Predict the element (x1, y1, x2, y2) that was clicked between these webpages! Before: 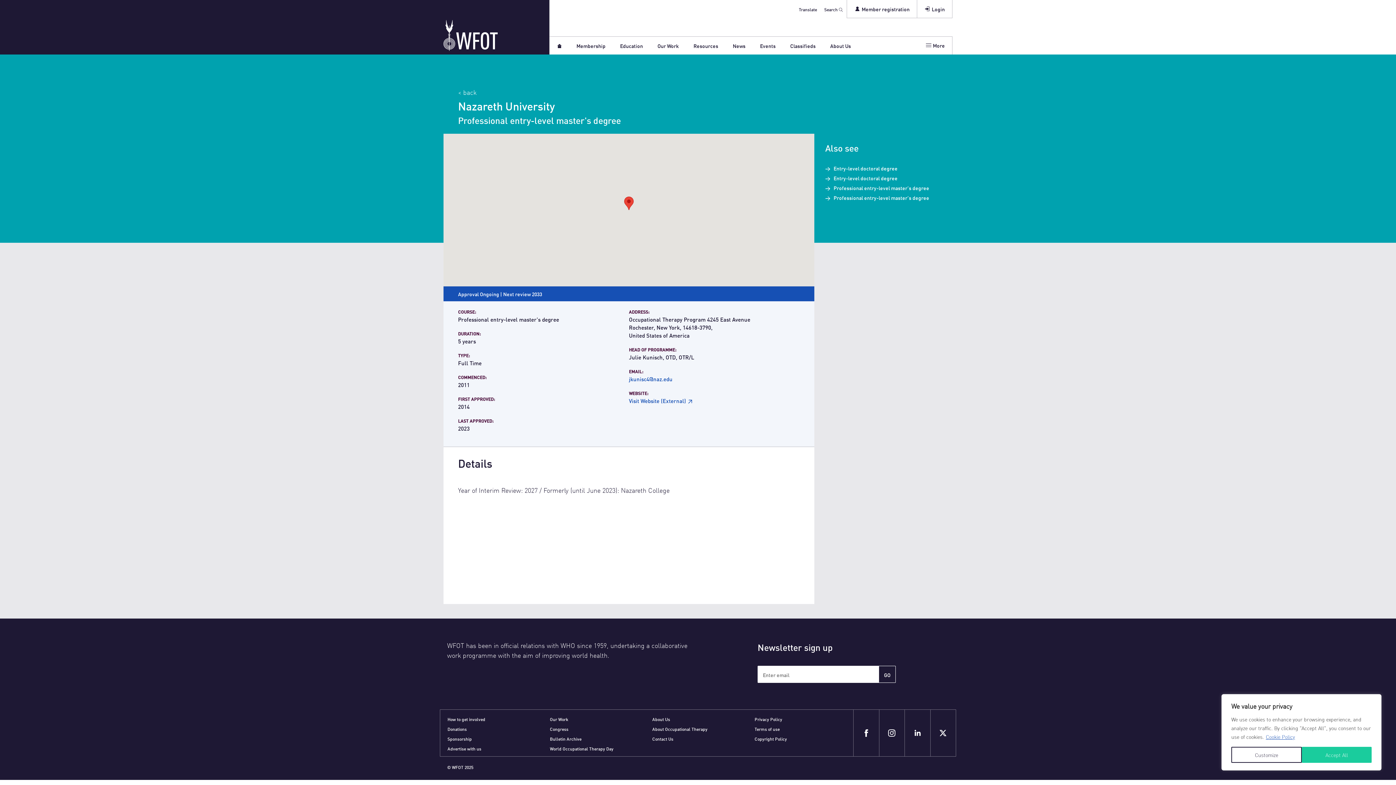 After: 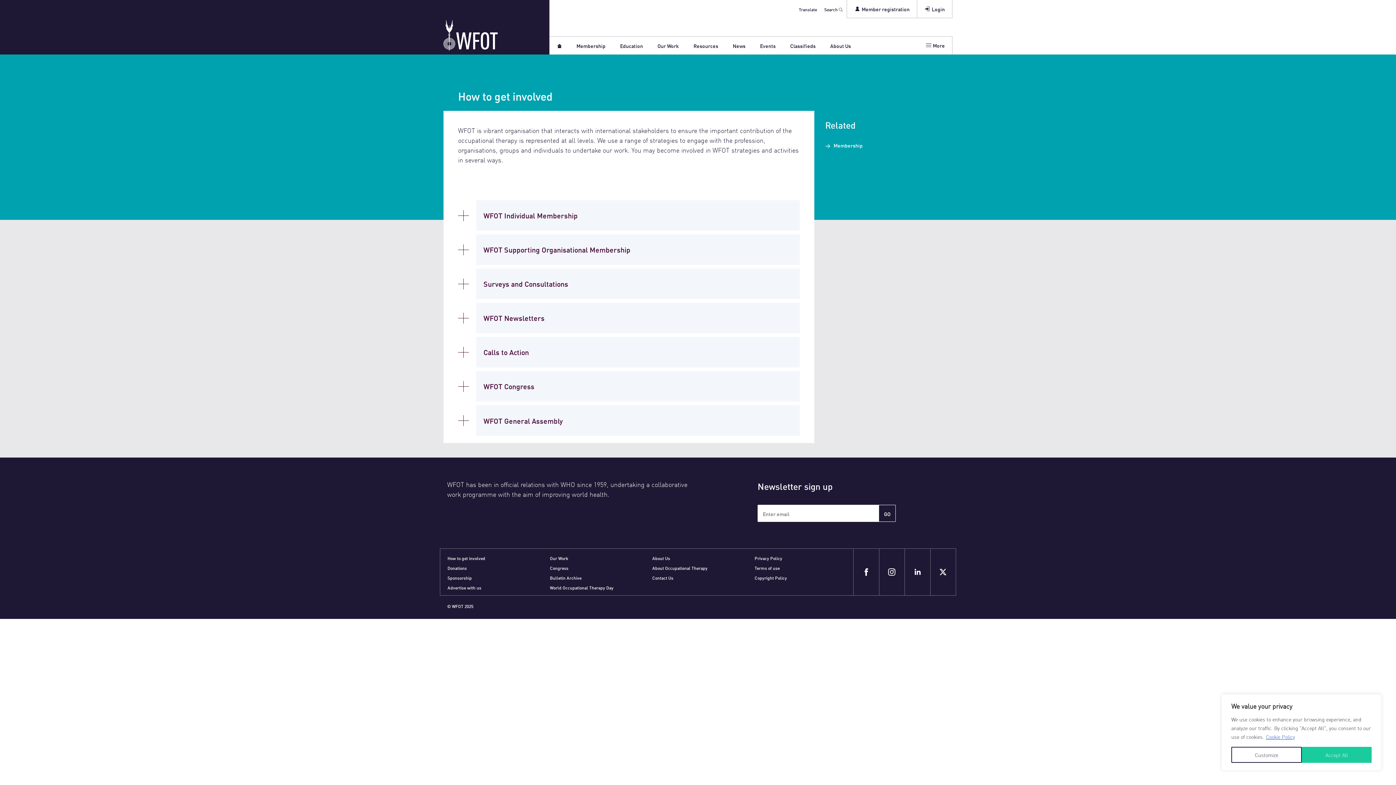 Action: bbox: (447, 716, 485, 722) label: How to get involved